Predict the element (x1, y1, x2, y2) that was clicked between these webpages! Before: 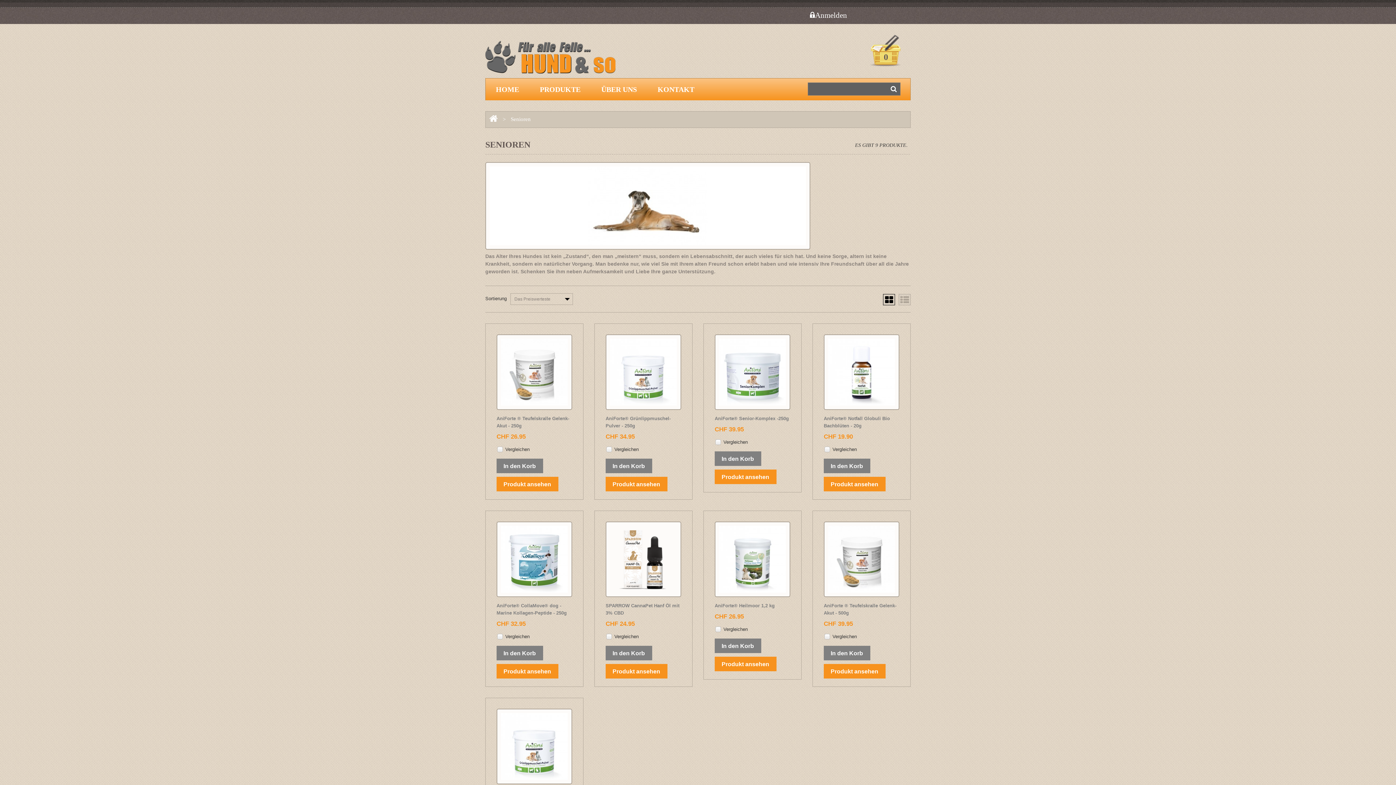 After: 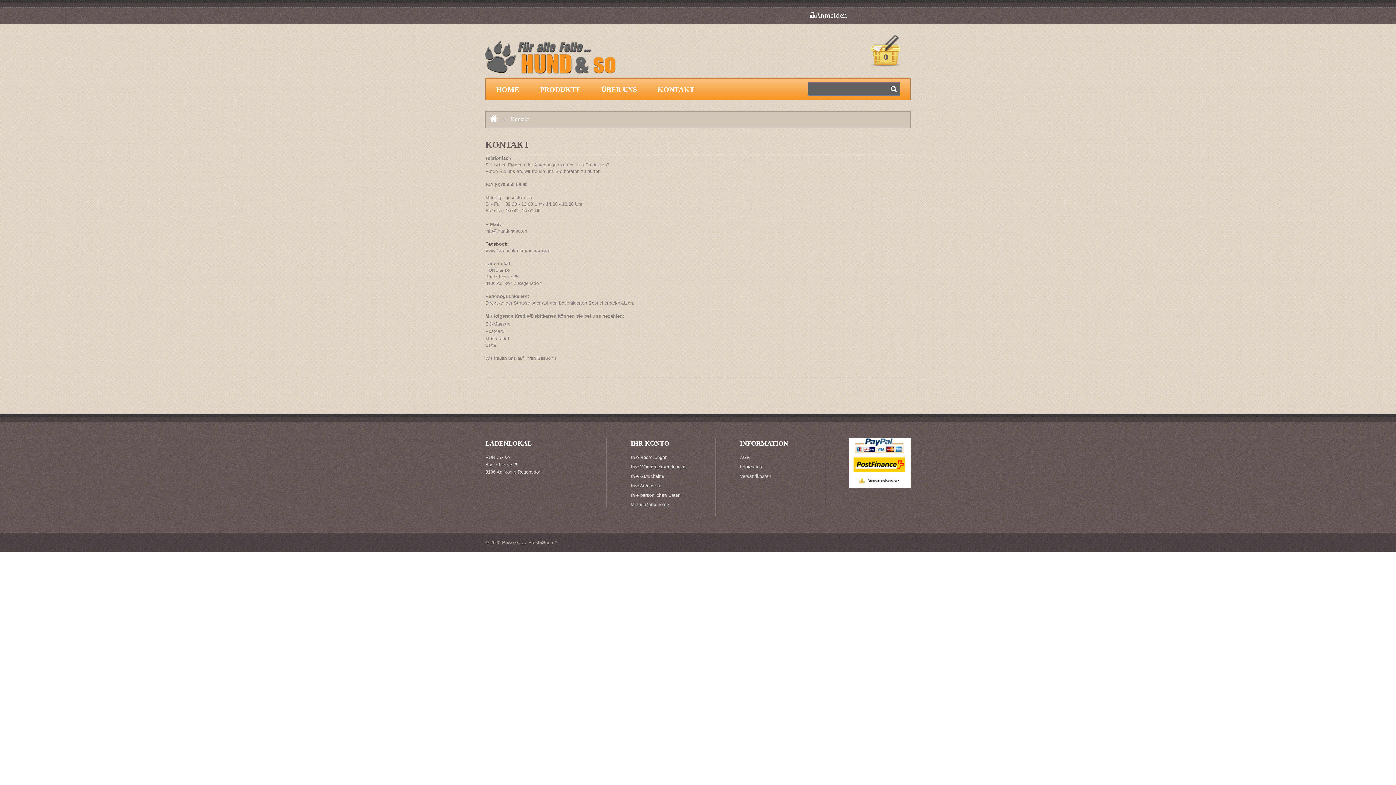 Action: label: KONTAKT bbox: (647, 78, 704, 100)